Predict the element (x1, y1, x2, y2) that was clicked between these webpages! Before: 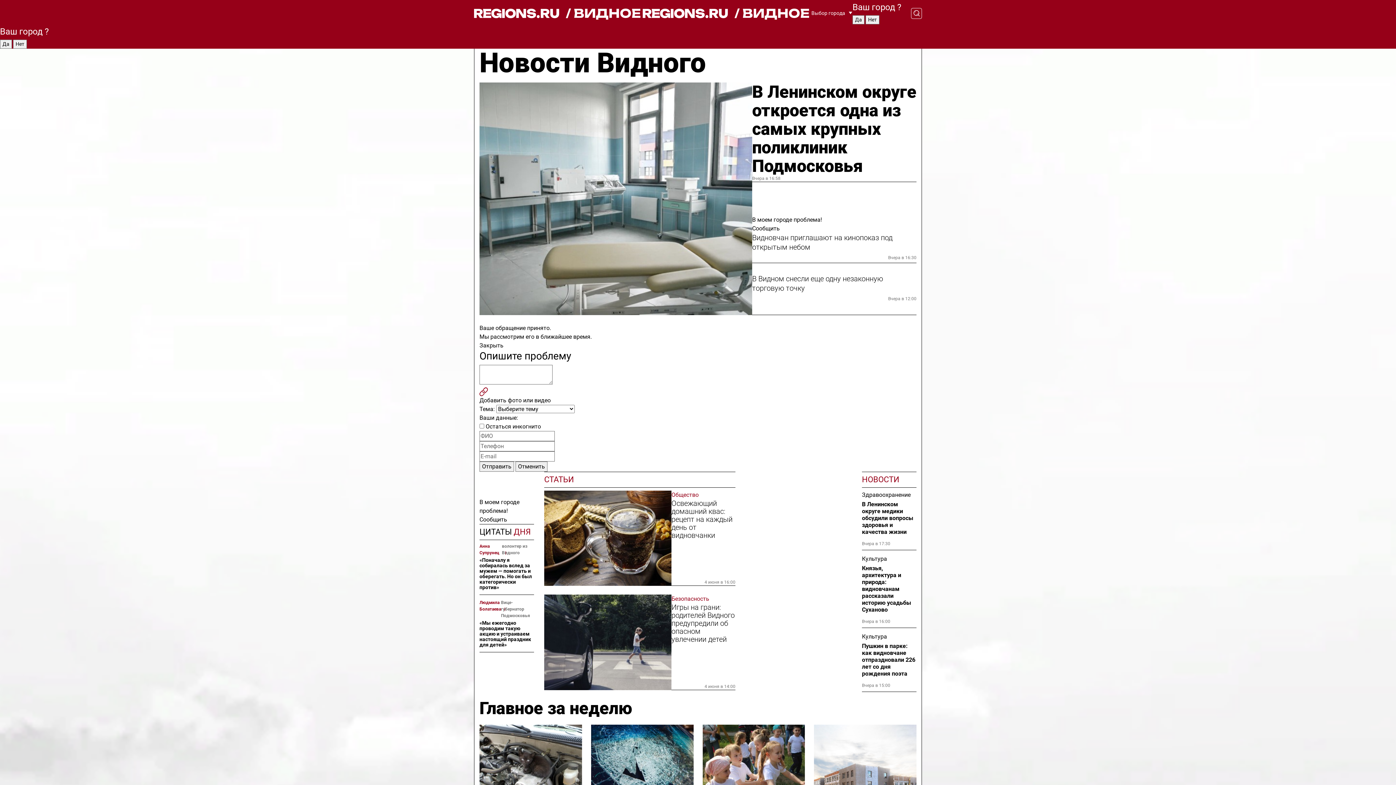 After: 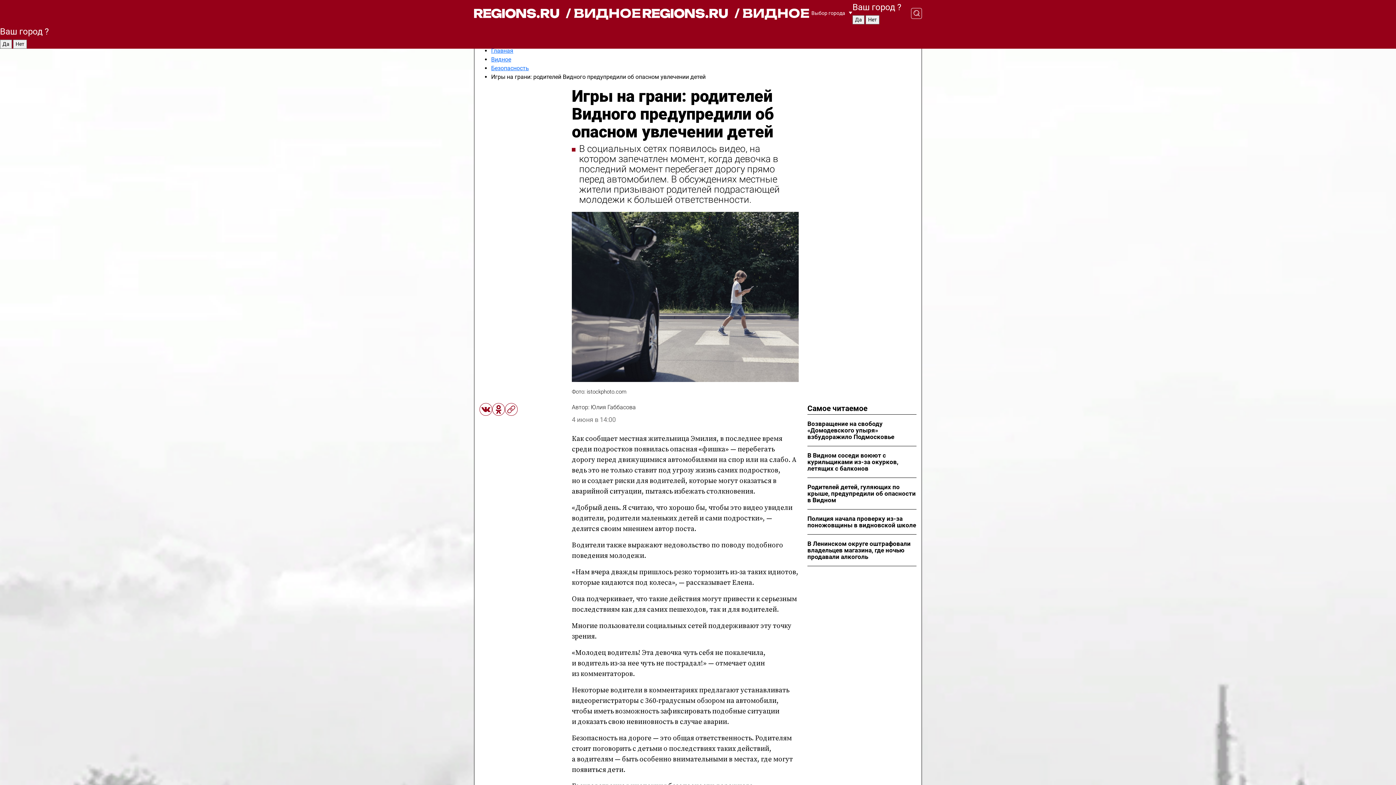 Action: bbox: (544, 595, 671, 690)